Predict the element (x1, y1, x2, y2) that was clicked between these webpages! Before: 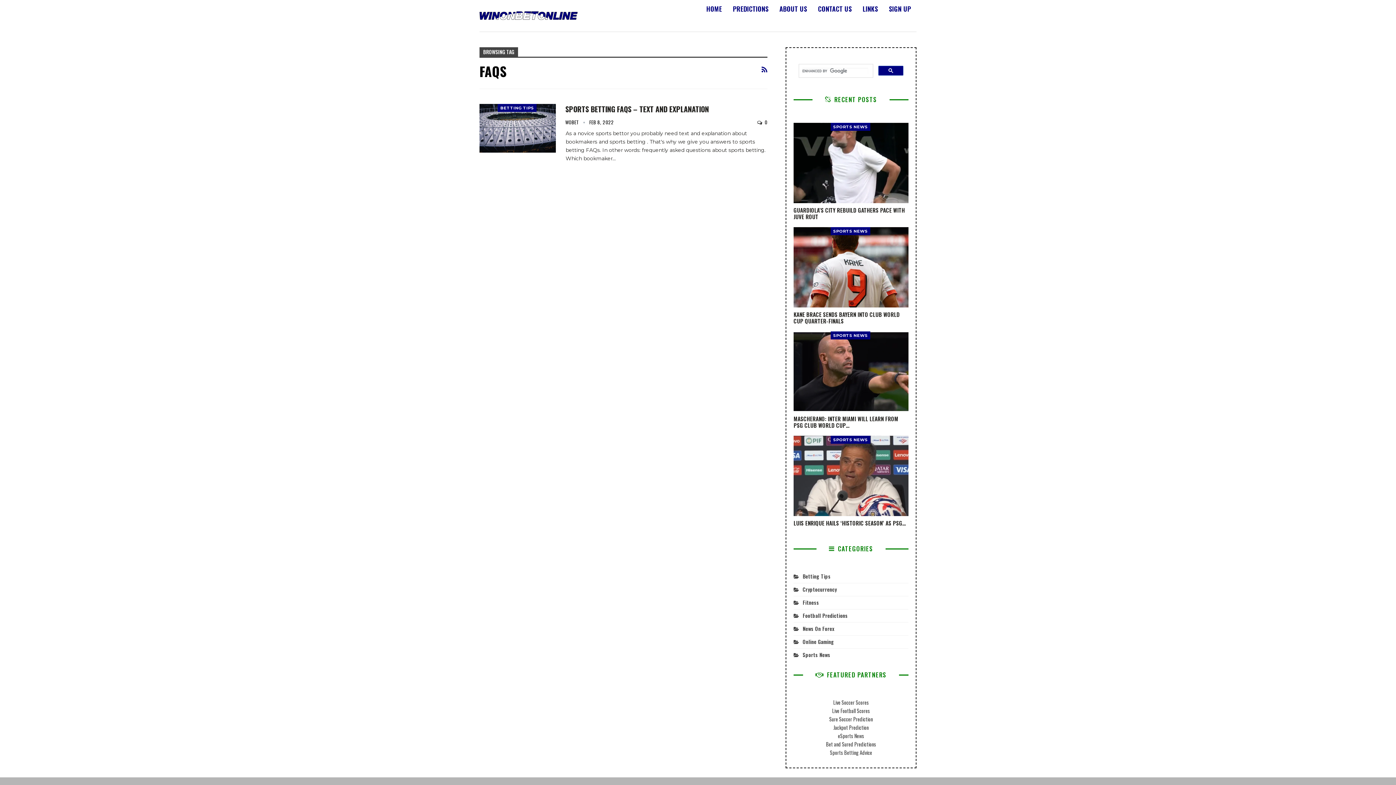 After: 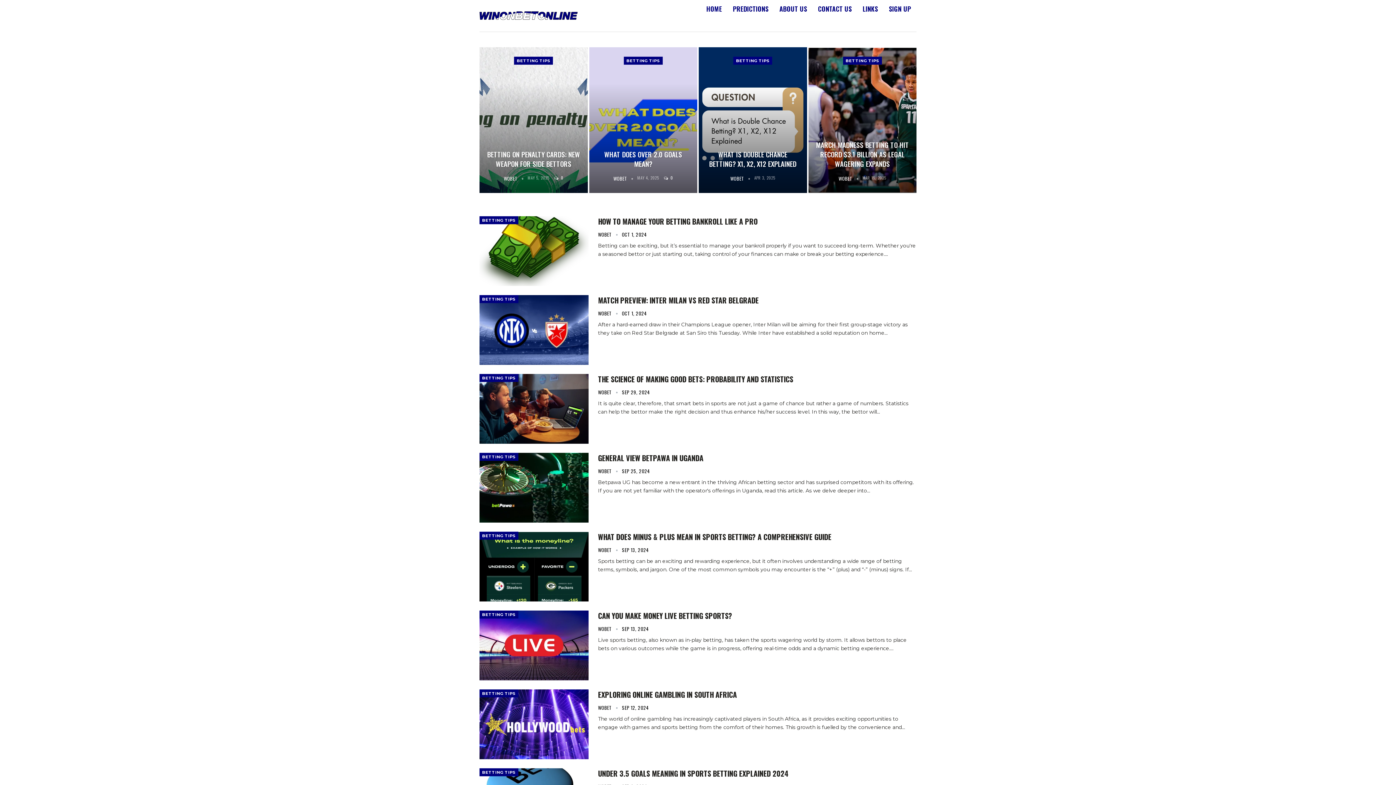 Action: label: Betting Tips bbox: (793, 572, 830, 580)